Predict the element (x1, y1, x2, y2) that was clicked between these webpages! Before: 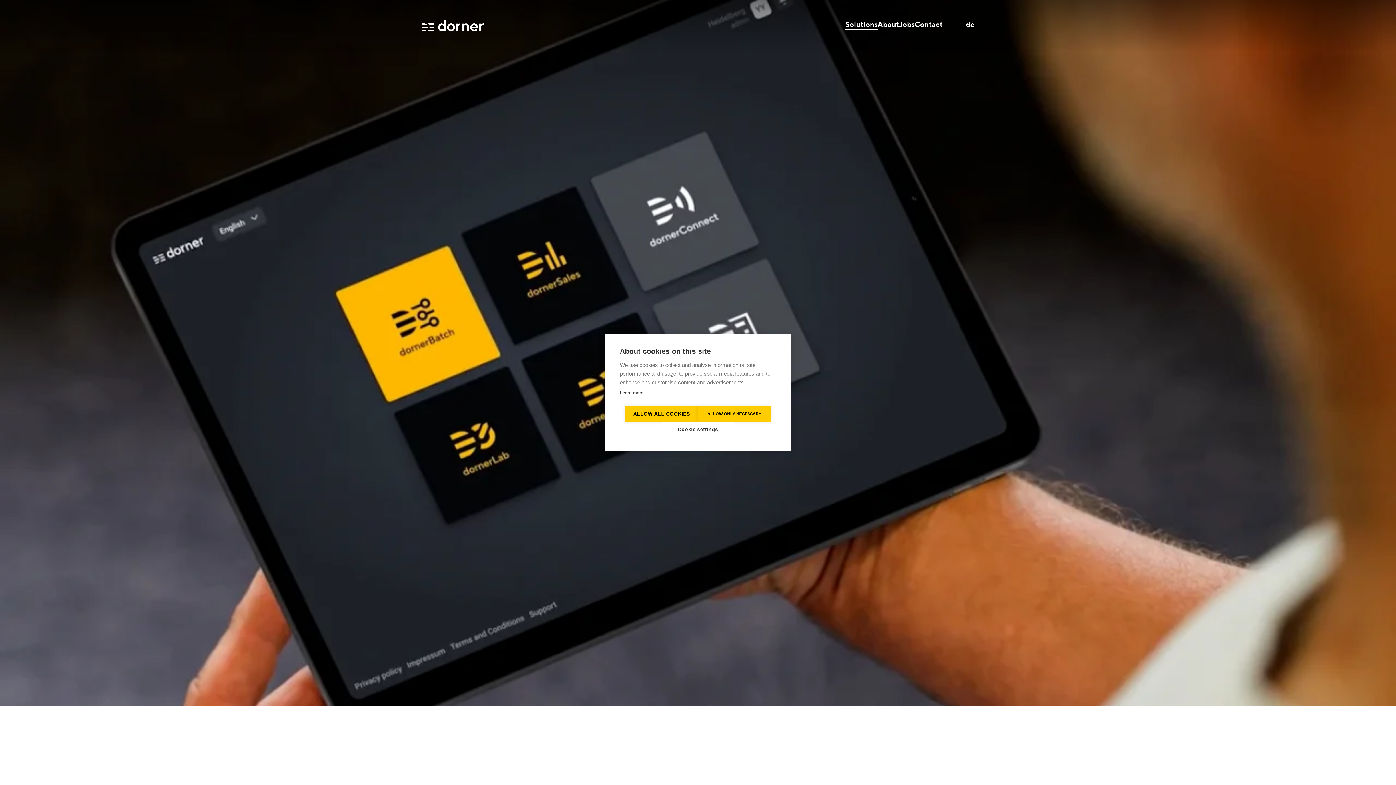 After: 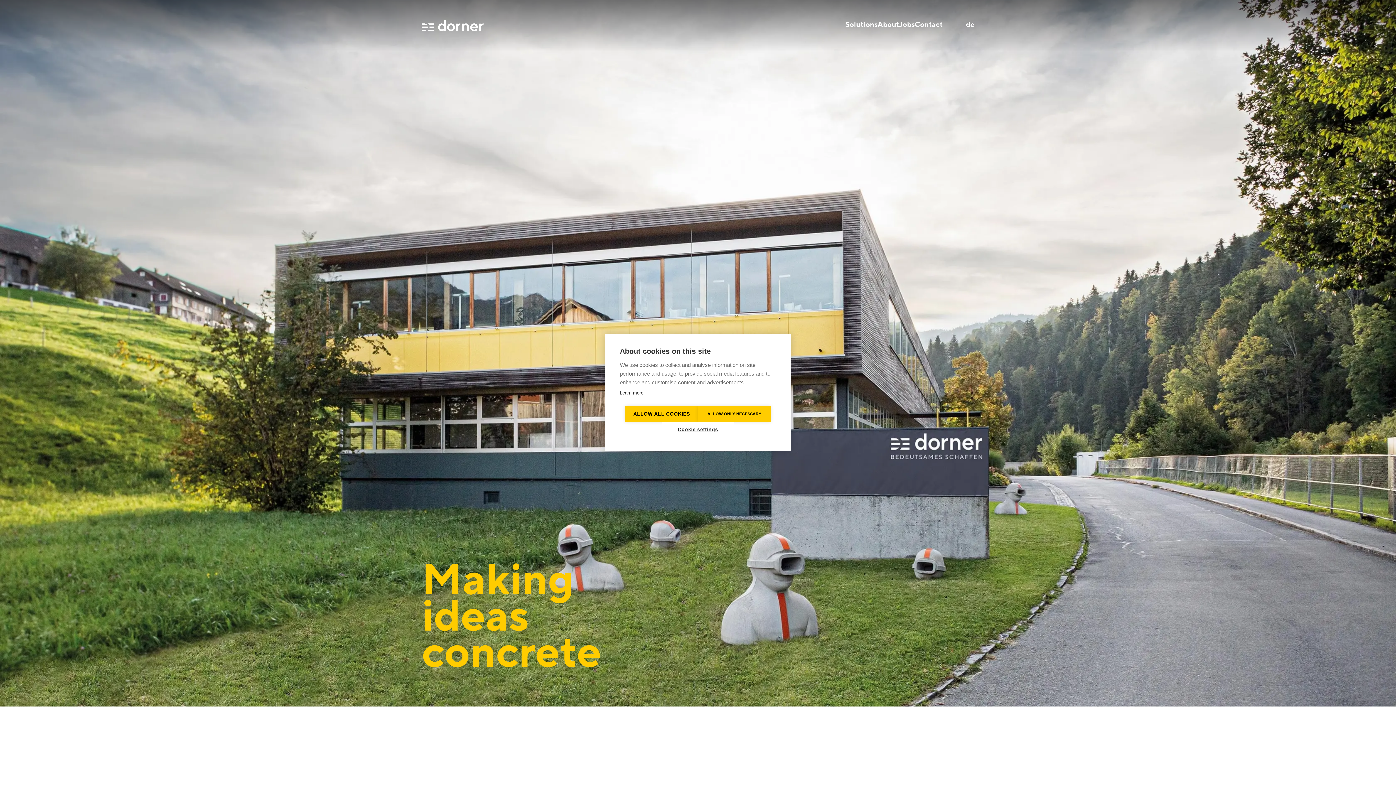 Action: label: Dorner Electronic - Home bbox: (421, 20, 483, 31)